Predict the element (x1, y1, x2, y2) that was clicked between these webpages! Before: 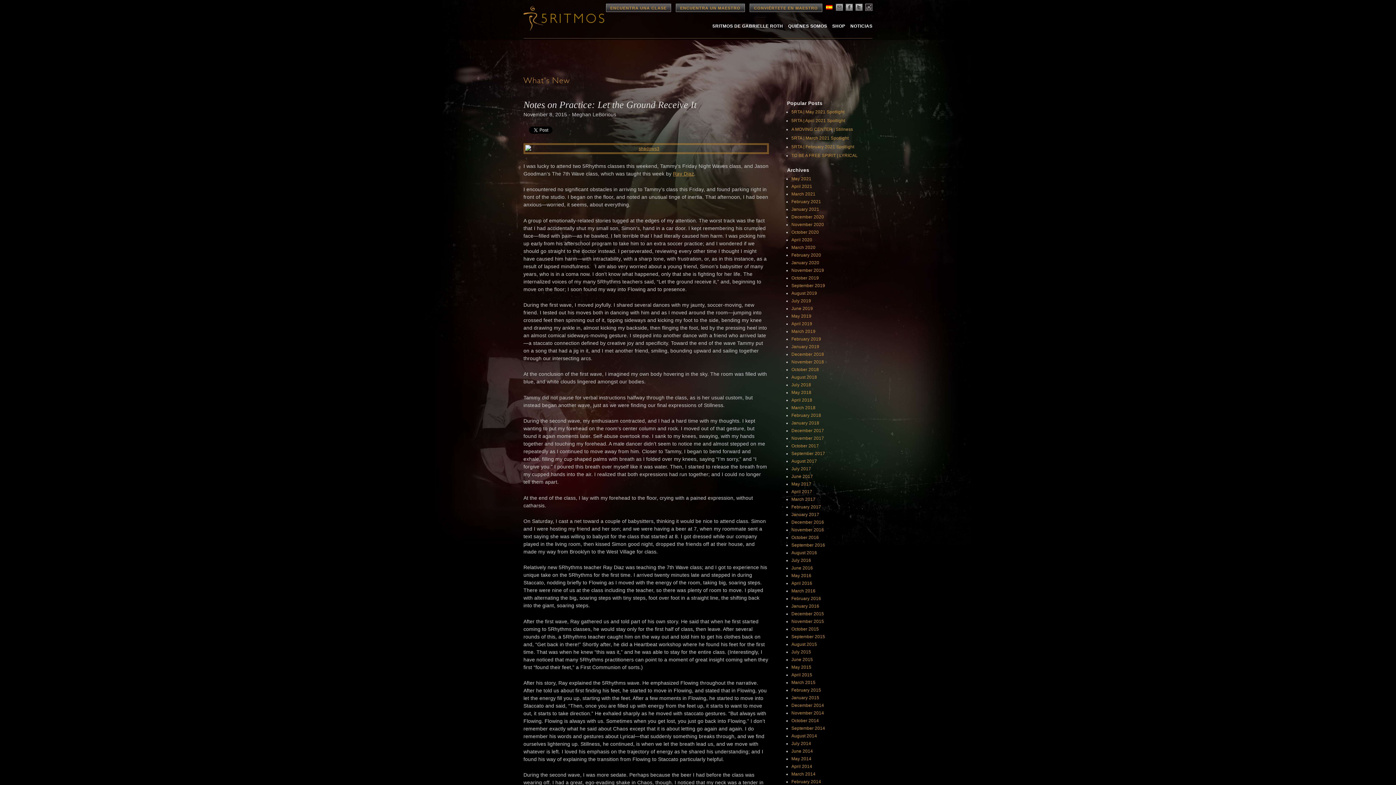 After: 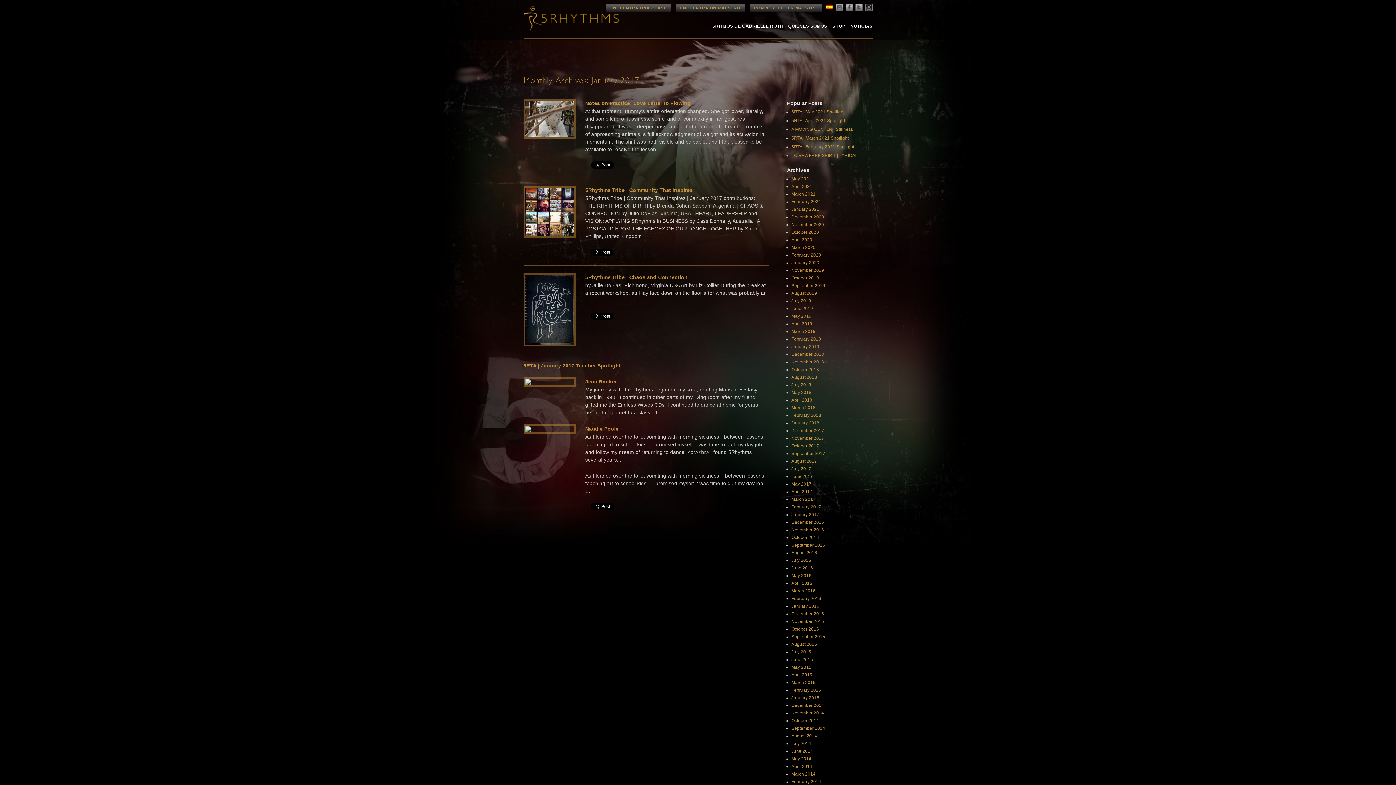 Action: label: January 2017 bbox: (791, 512, 819, 517)